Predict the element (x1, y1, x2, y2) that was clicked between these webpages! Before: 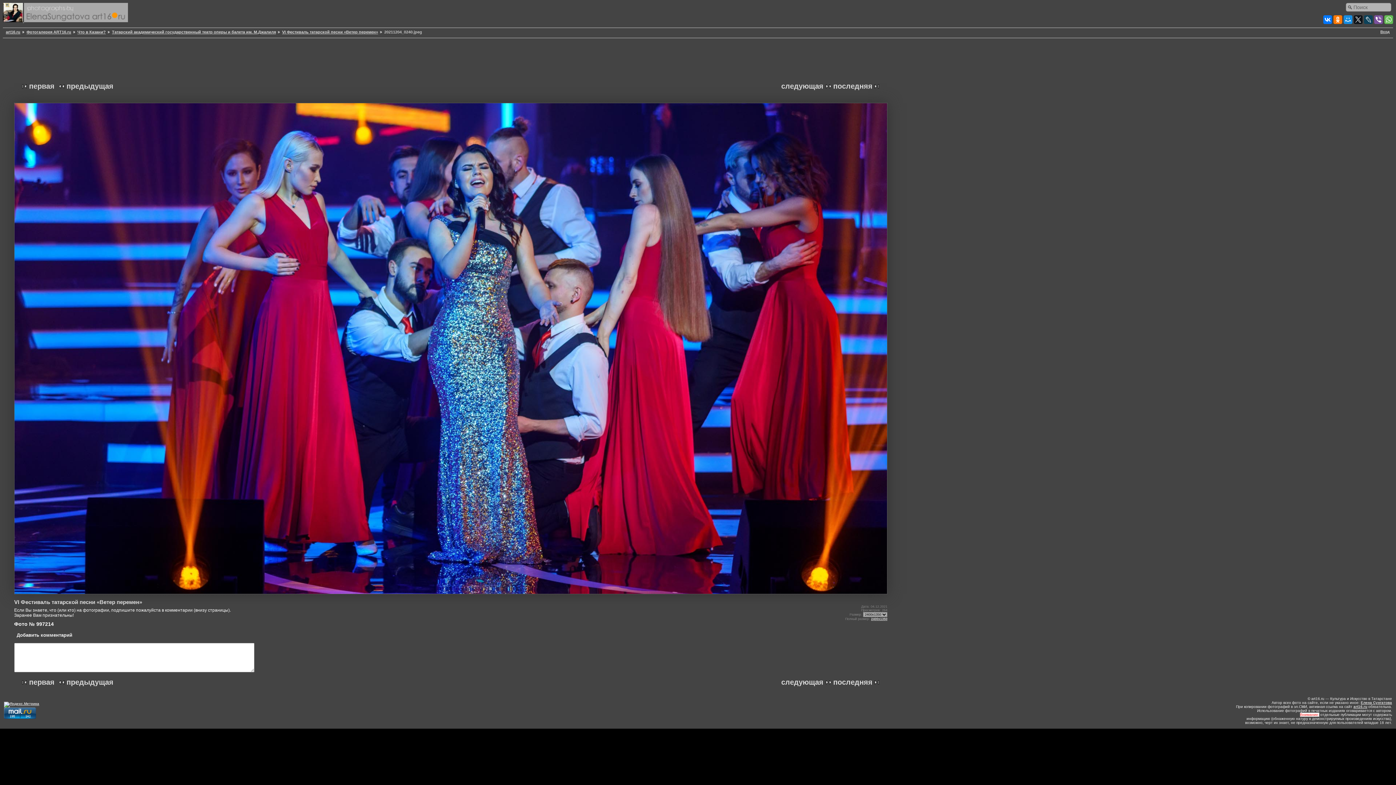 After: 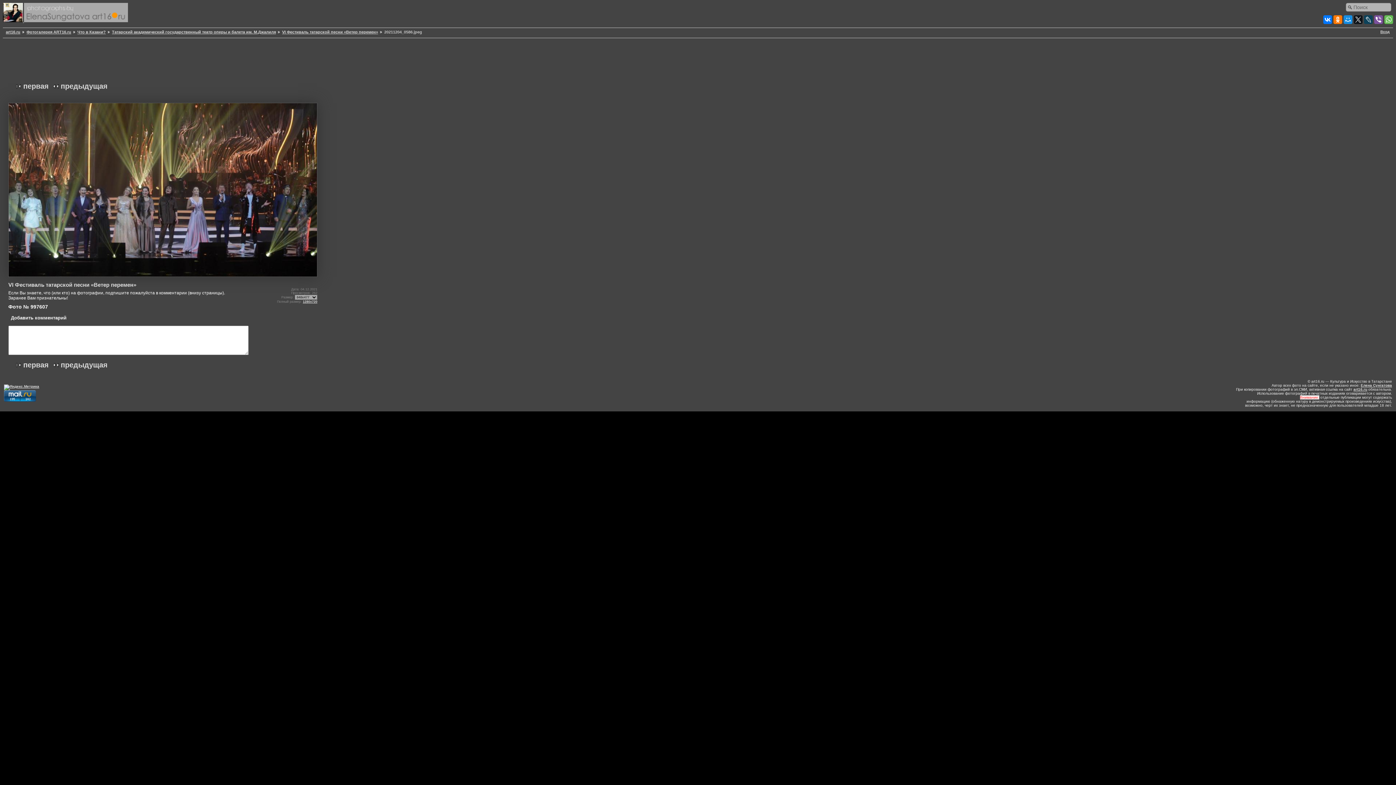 Action: label: последняя bbox: (833, 678, 882, 686)